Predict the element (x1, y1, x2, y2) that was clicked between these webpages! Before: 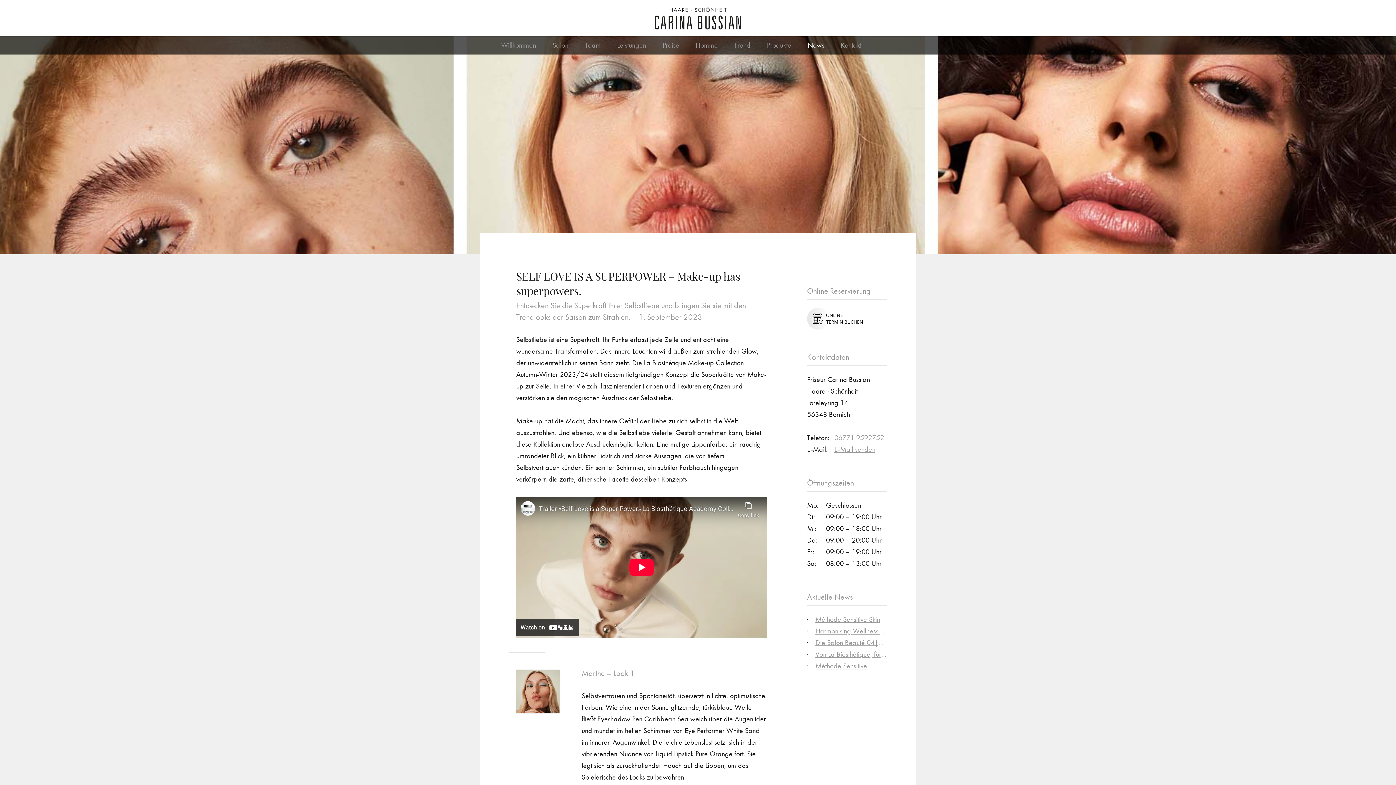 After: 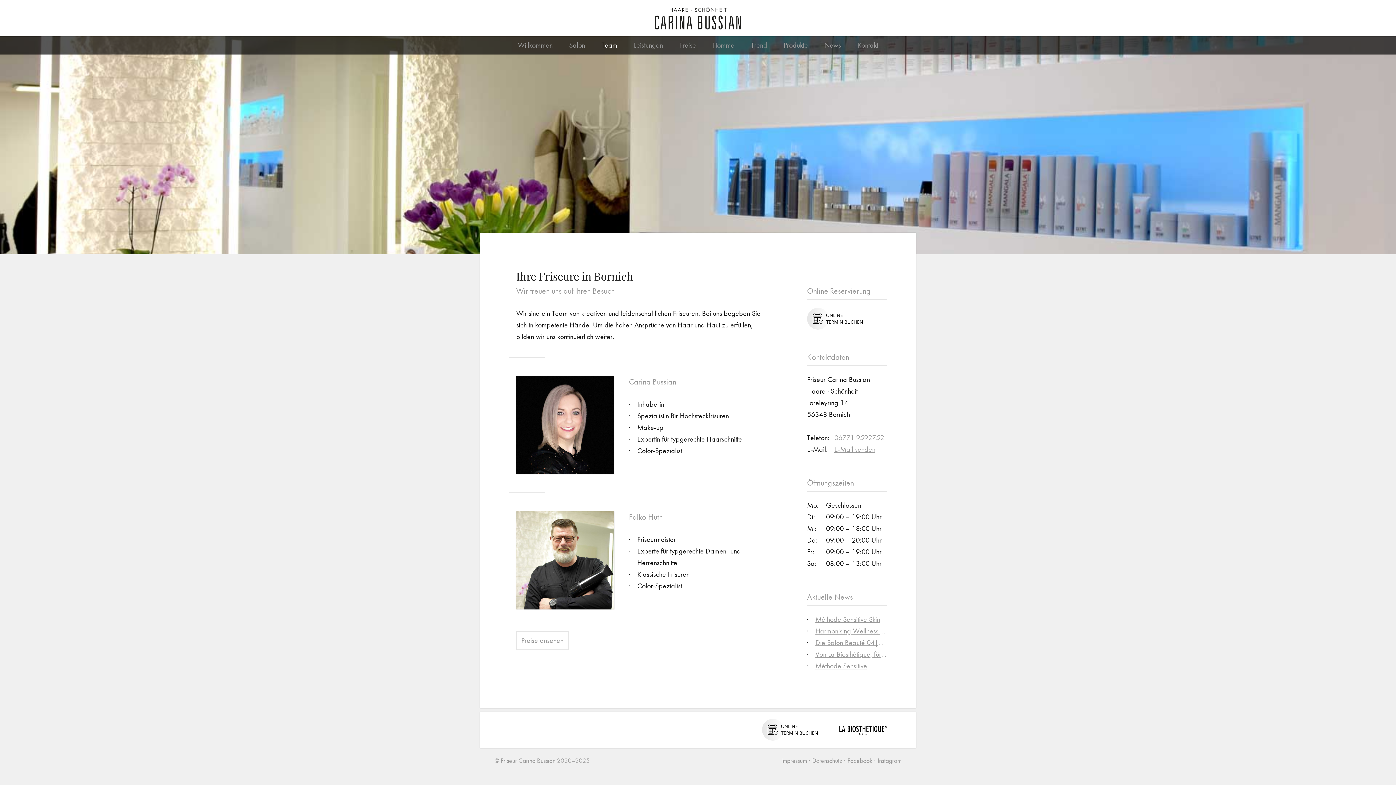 Action: bbox: (584, 41, 600, 49) label: Team